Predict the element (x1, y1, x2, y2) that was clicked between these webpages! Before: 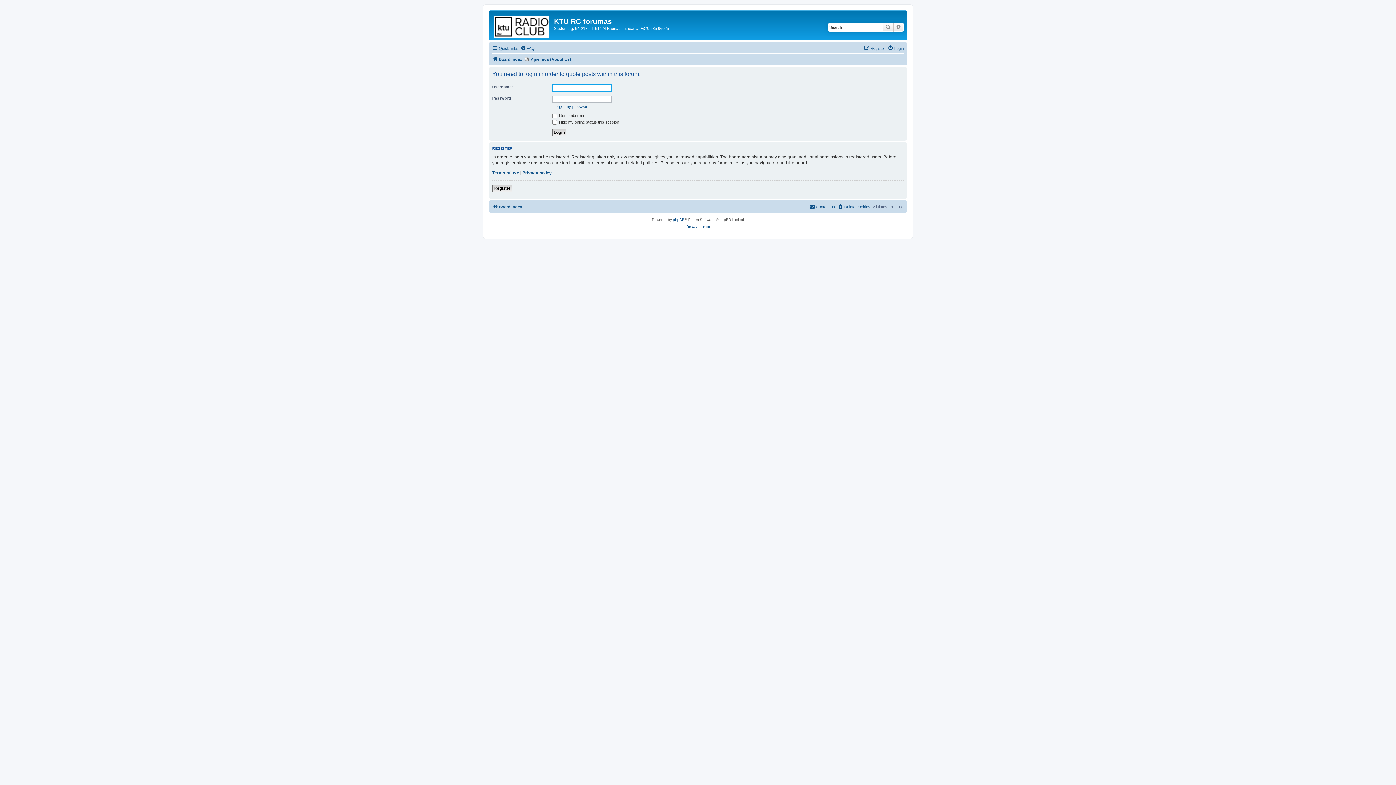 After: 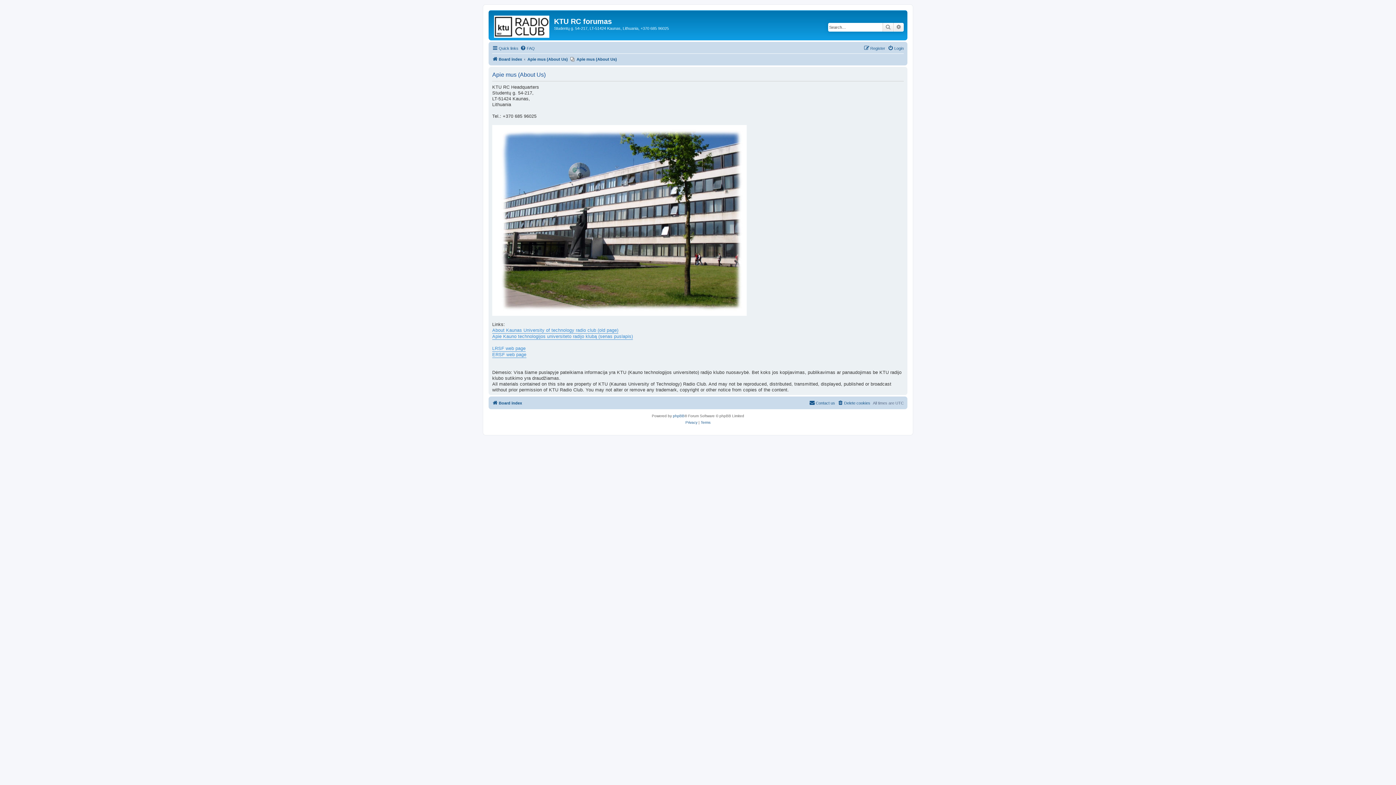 Action: bbox: (524, 54, 571, 63) label: Apie mus (About Us)